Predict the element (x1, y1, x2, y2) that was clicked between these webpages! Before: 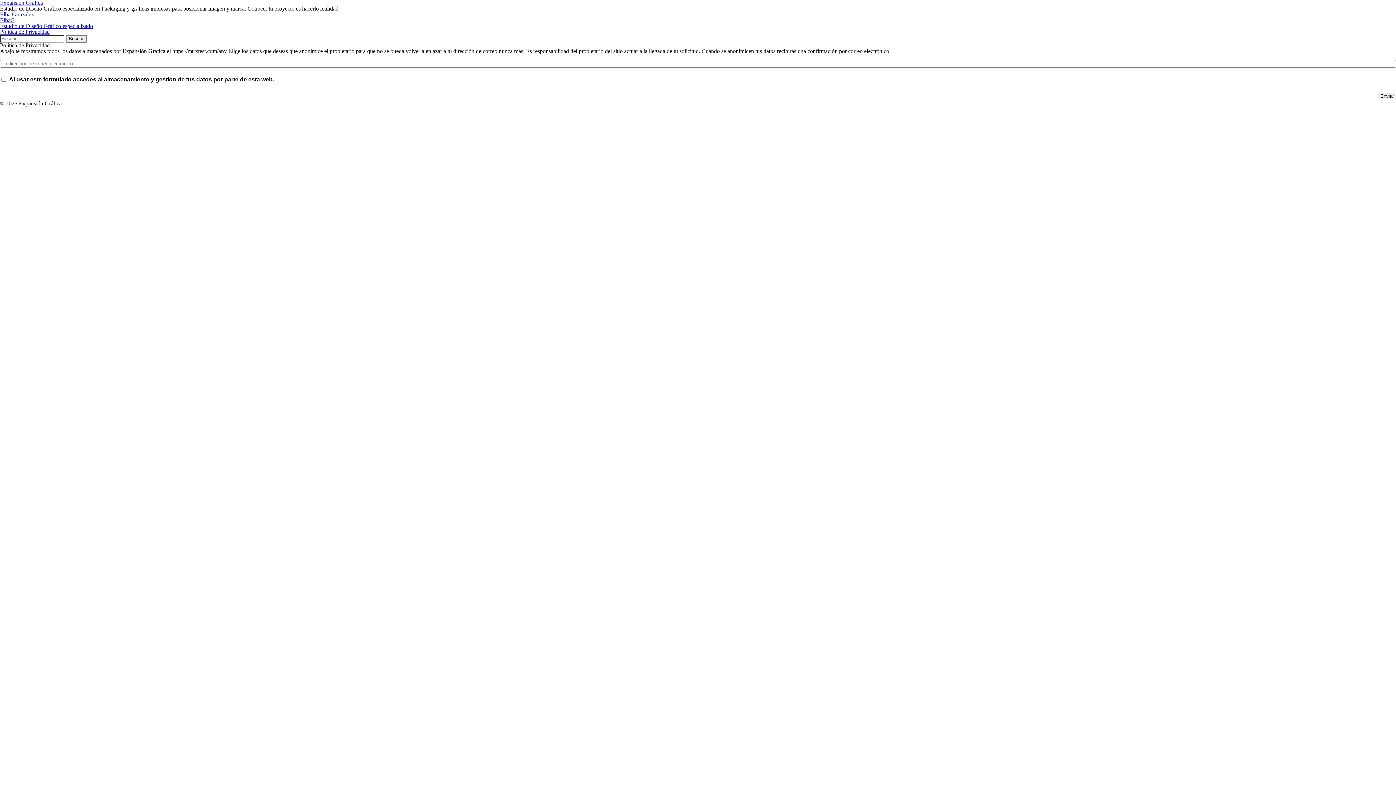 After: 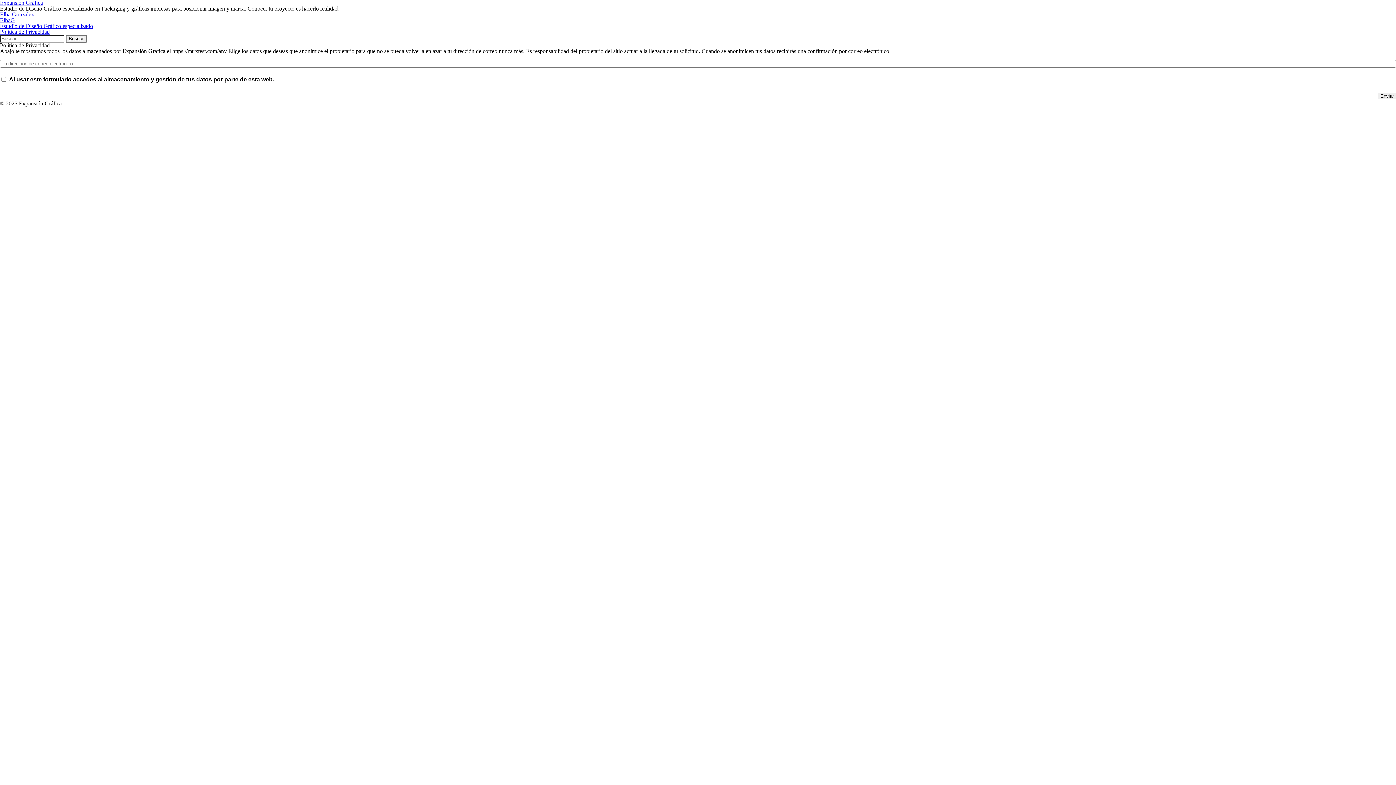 Action: label: Política de Privacidad bbox: (0, 28, 49, 34)